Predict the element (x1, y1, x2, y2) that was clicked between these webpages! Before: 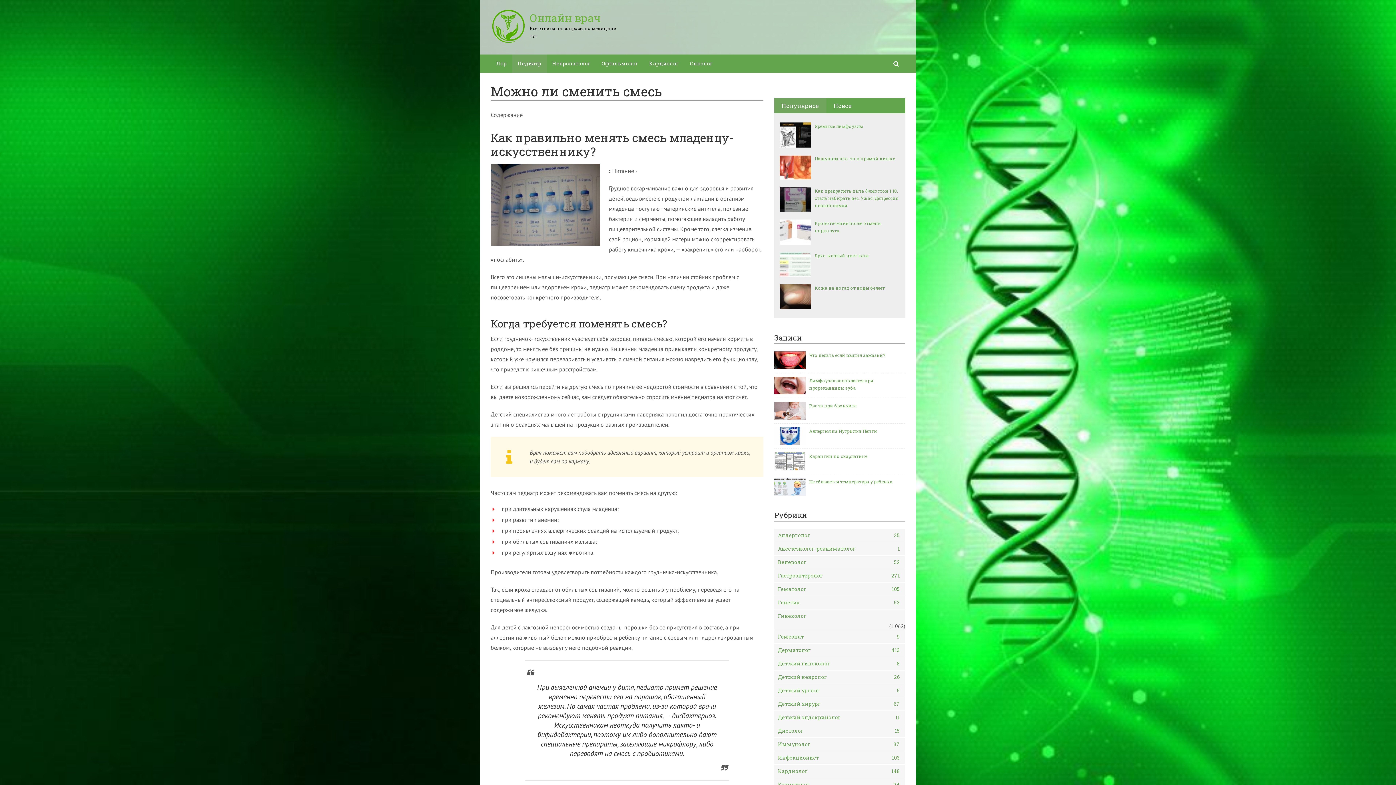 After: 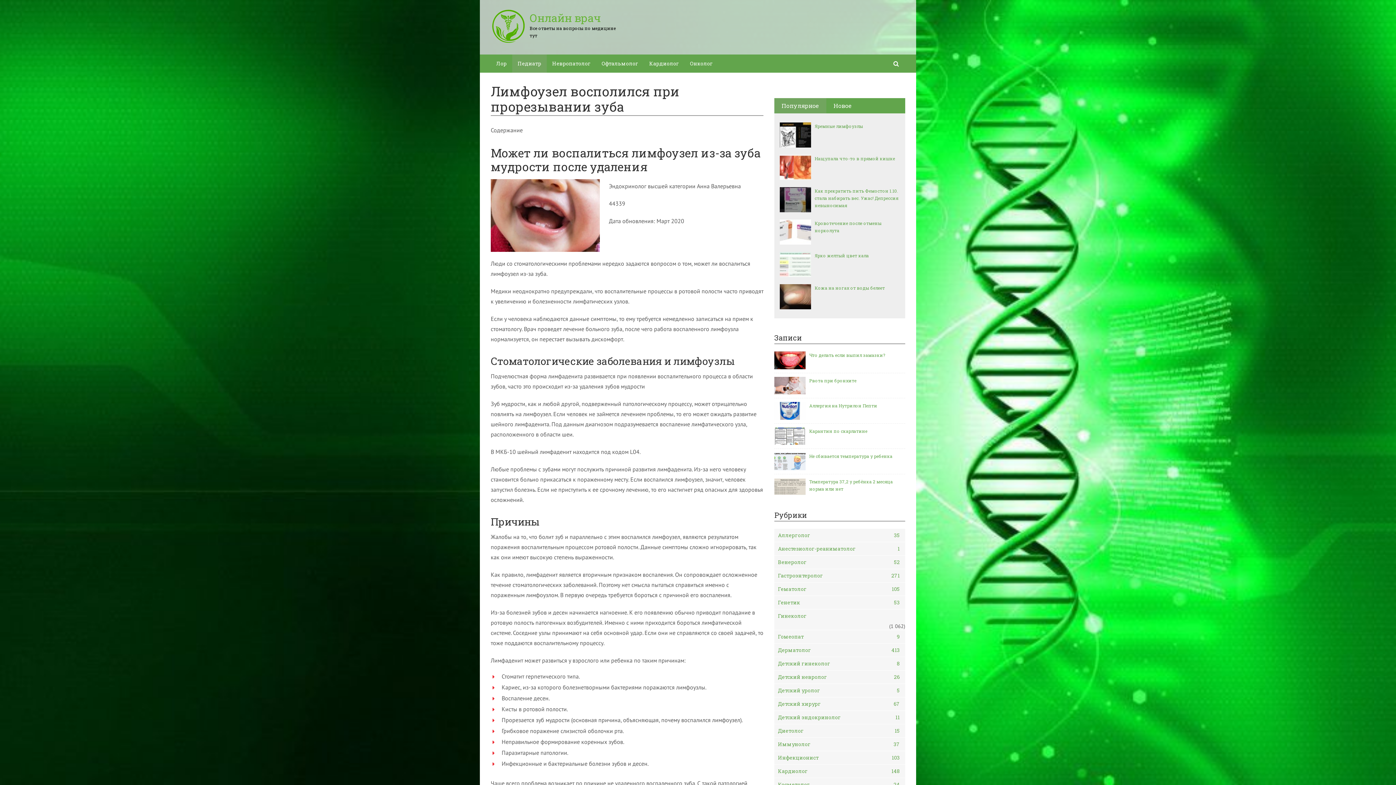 Action: bbox: (774, 376, 905, 391) label: Лимфоузел восполился при прорезывании зуба